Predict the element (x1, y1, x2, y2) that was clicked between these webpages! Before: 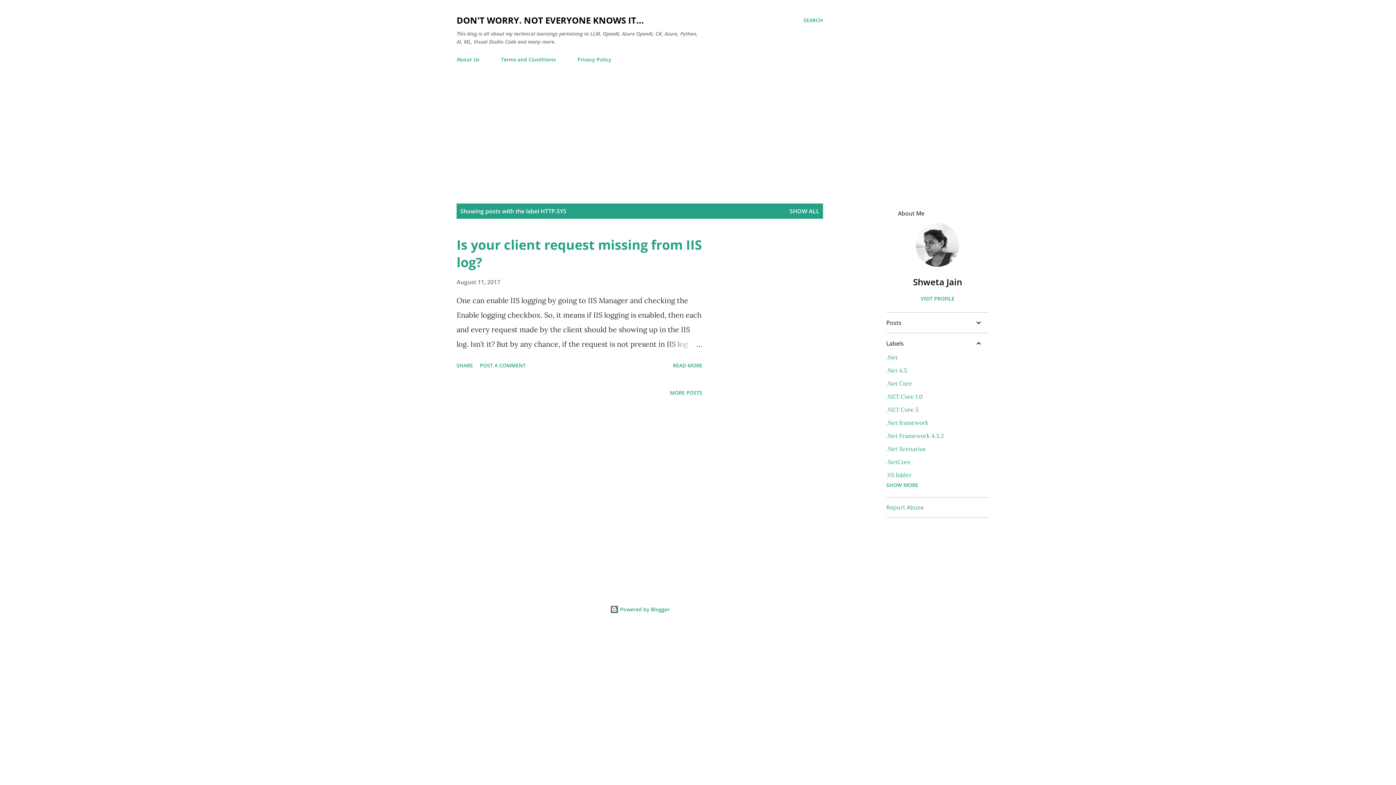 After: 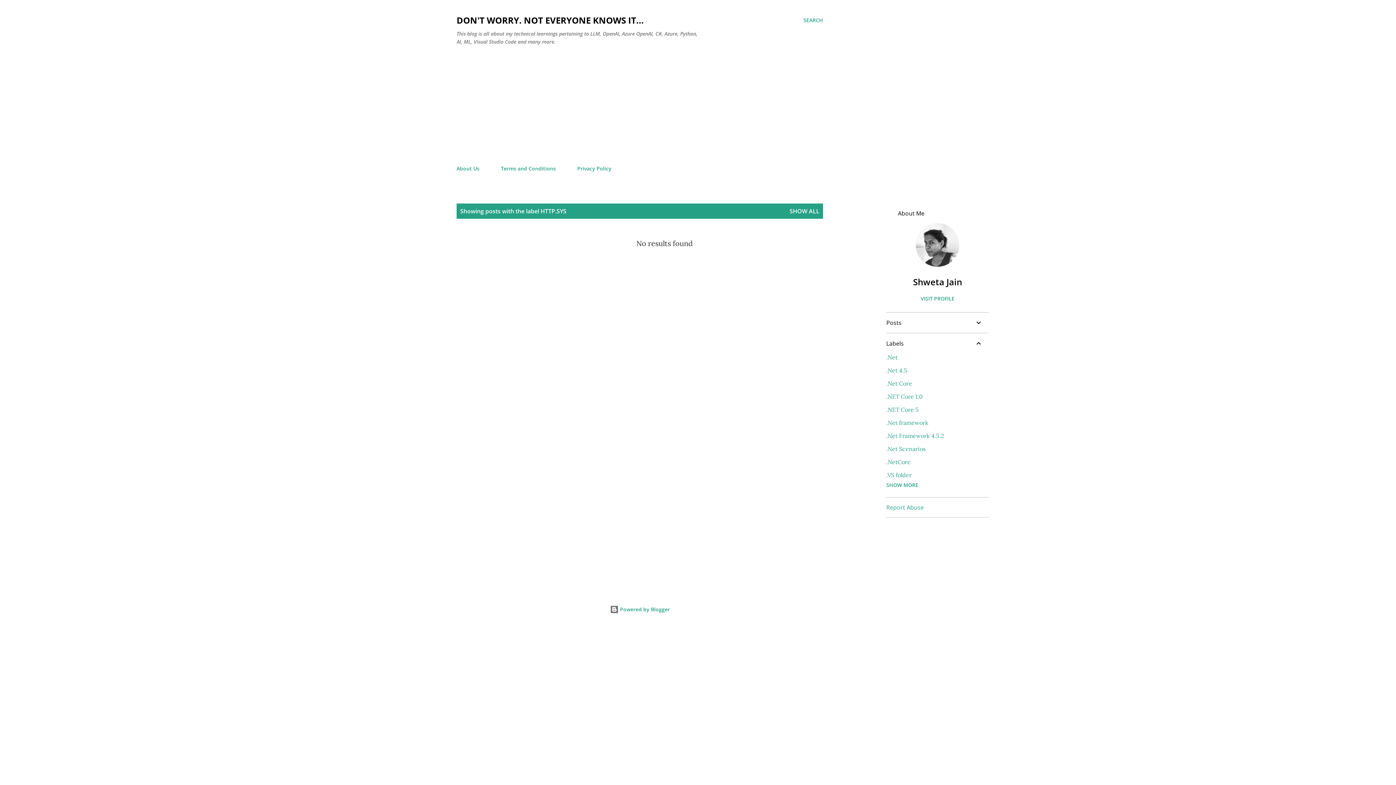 Action: bbox: (667, 386, 705, 399) label: MORE POSTS